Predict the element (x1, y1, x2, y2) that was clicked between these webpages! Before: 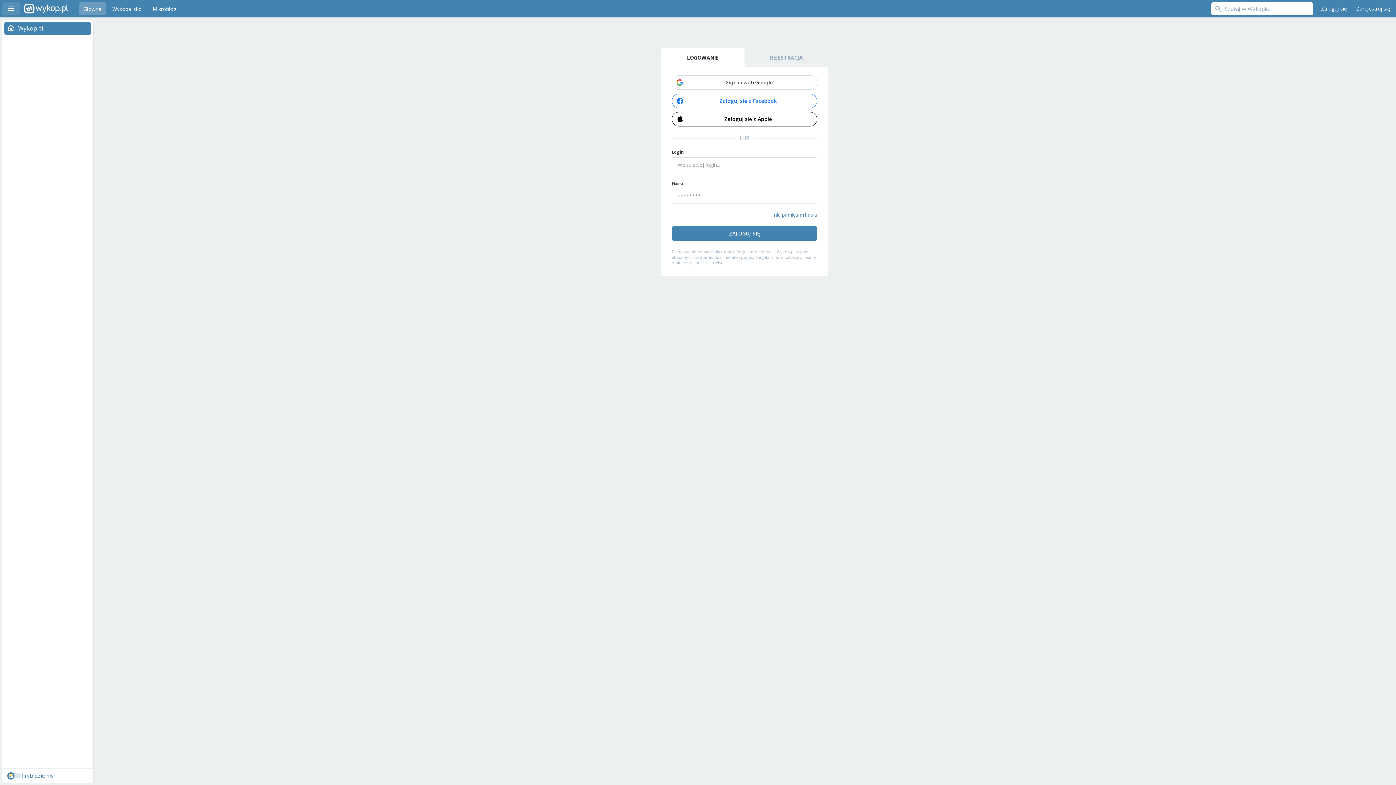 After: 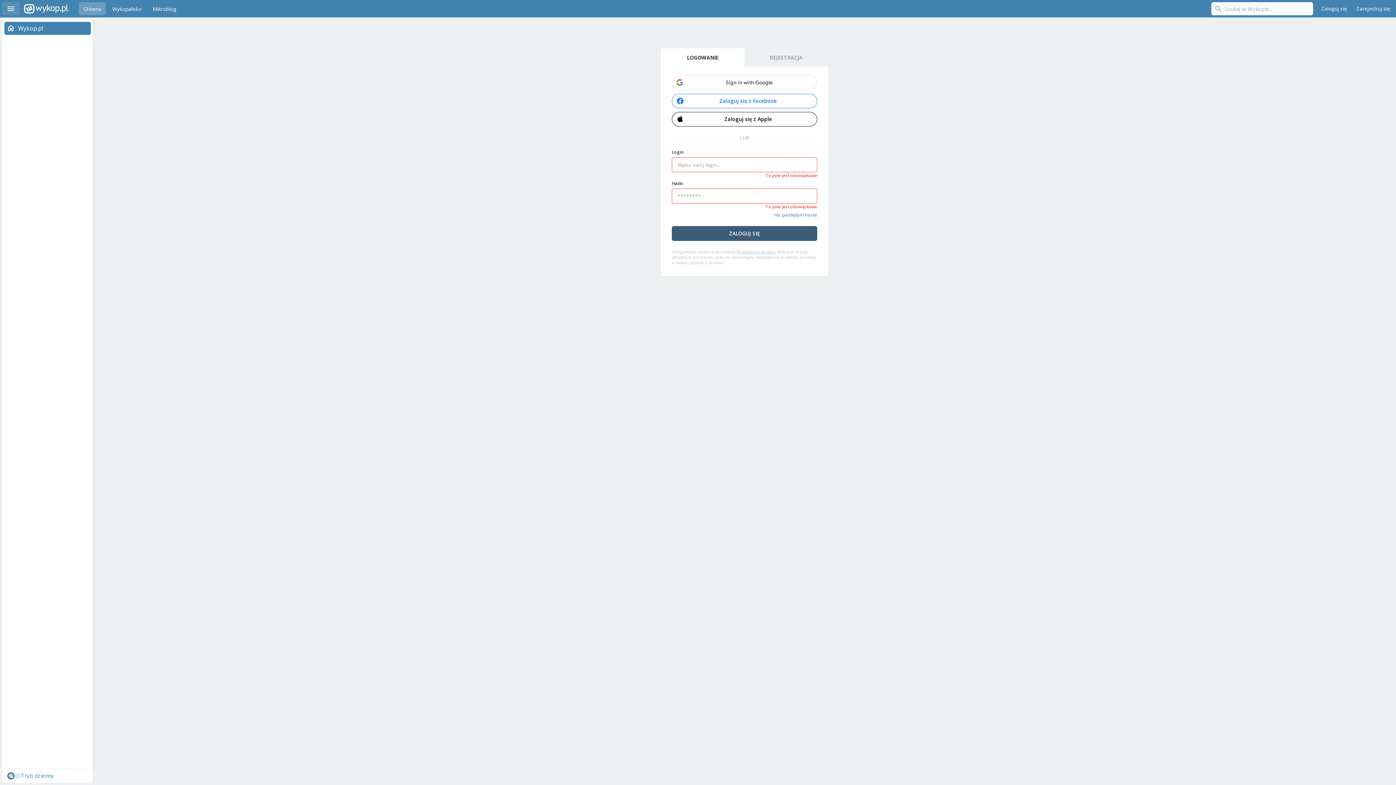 Action: bbox: (672, 226, 817, 241) label: ZALOGUJ SIĘ